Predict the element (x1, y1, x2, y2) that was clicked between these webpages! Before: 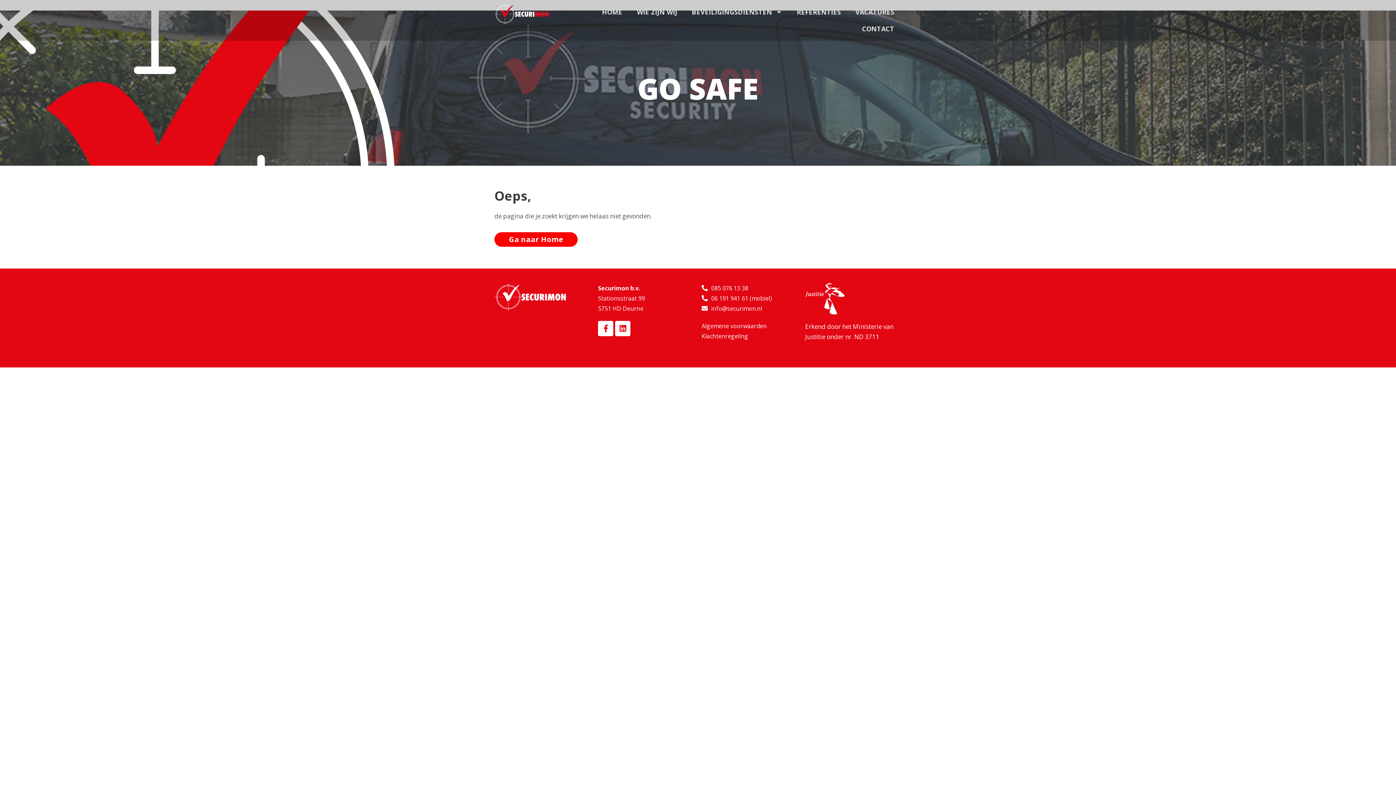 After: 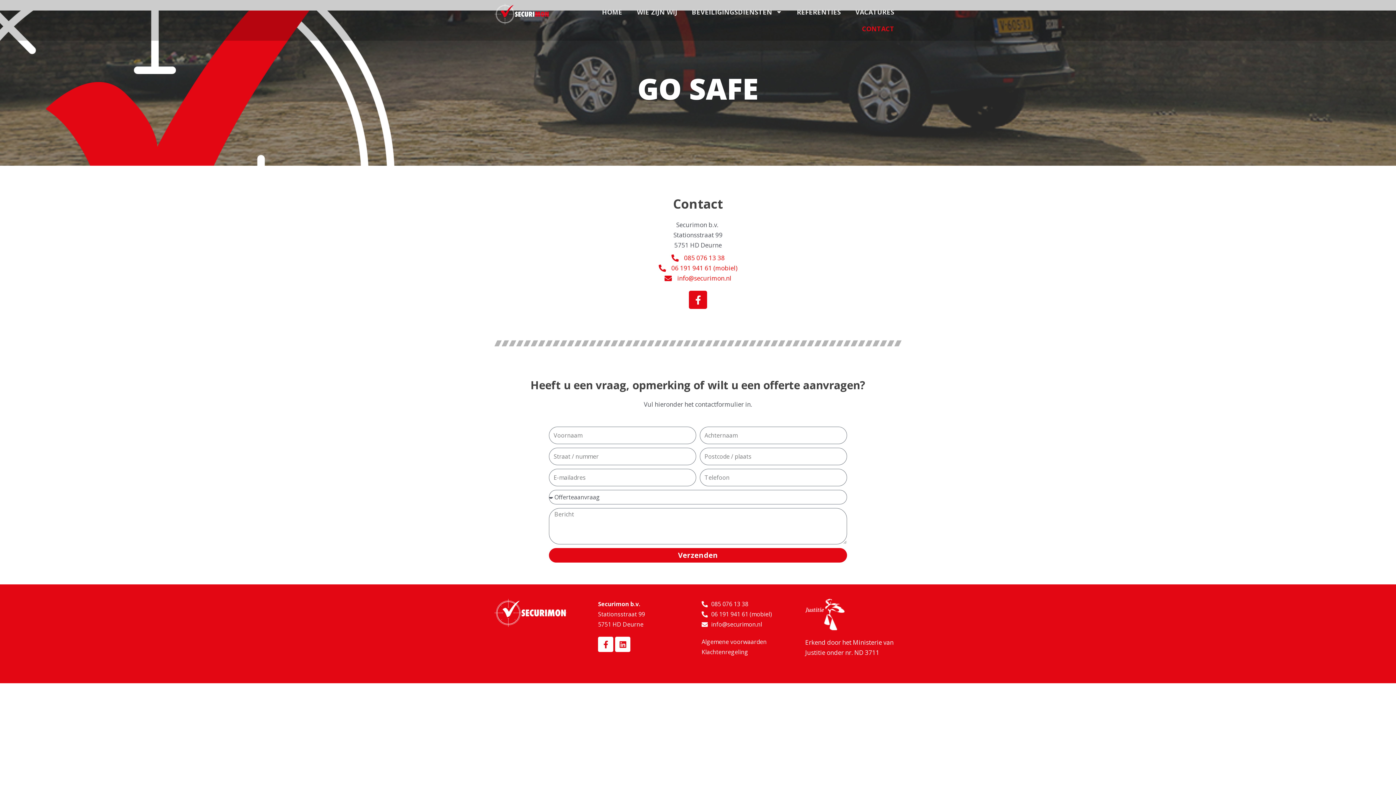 Action: label: CONTACT bbox: (854, 20, 901, 37)